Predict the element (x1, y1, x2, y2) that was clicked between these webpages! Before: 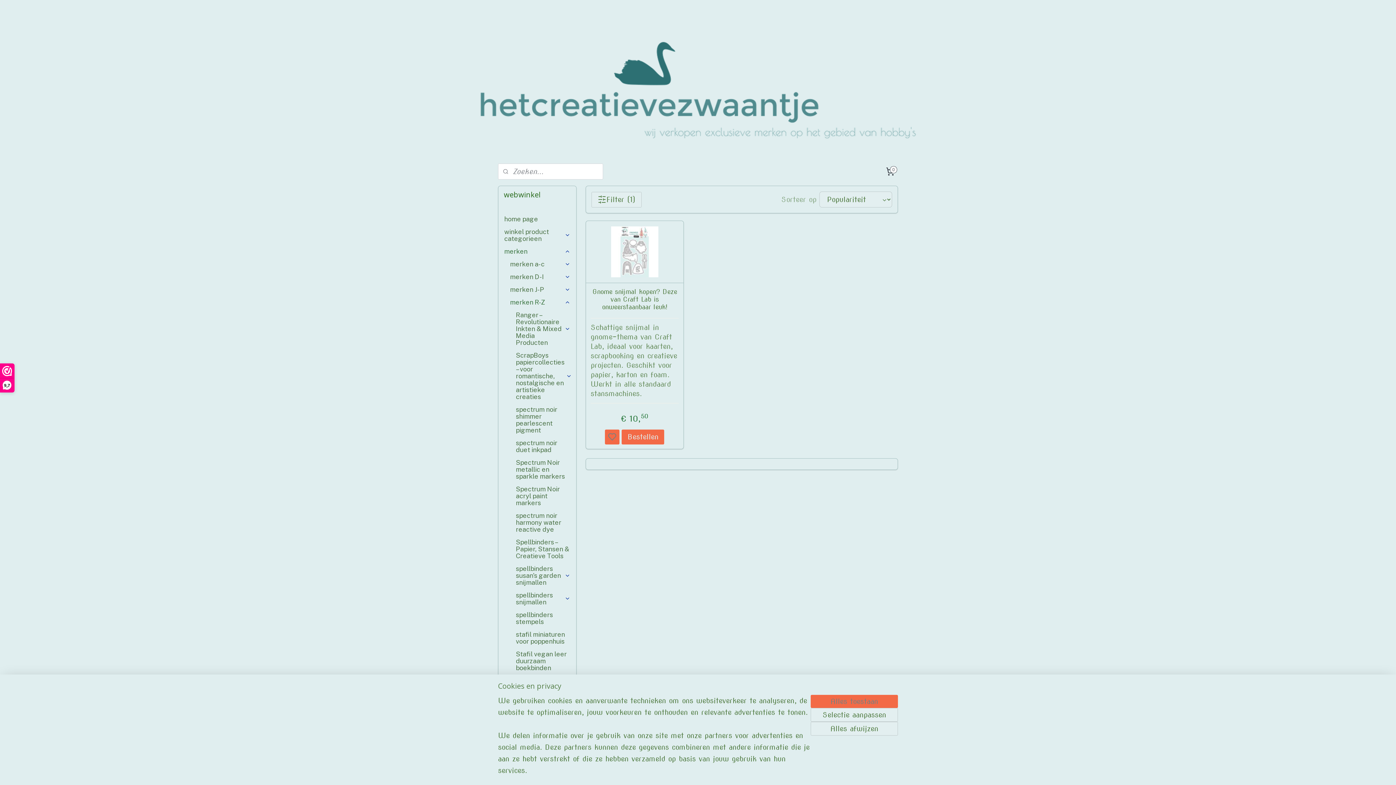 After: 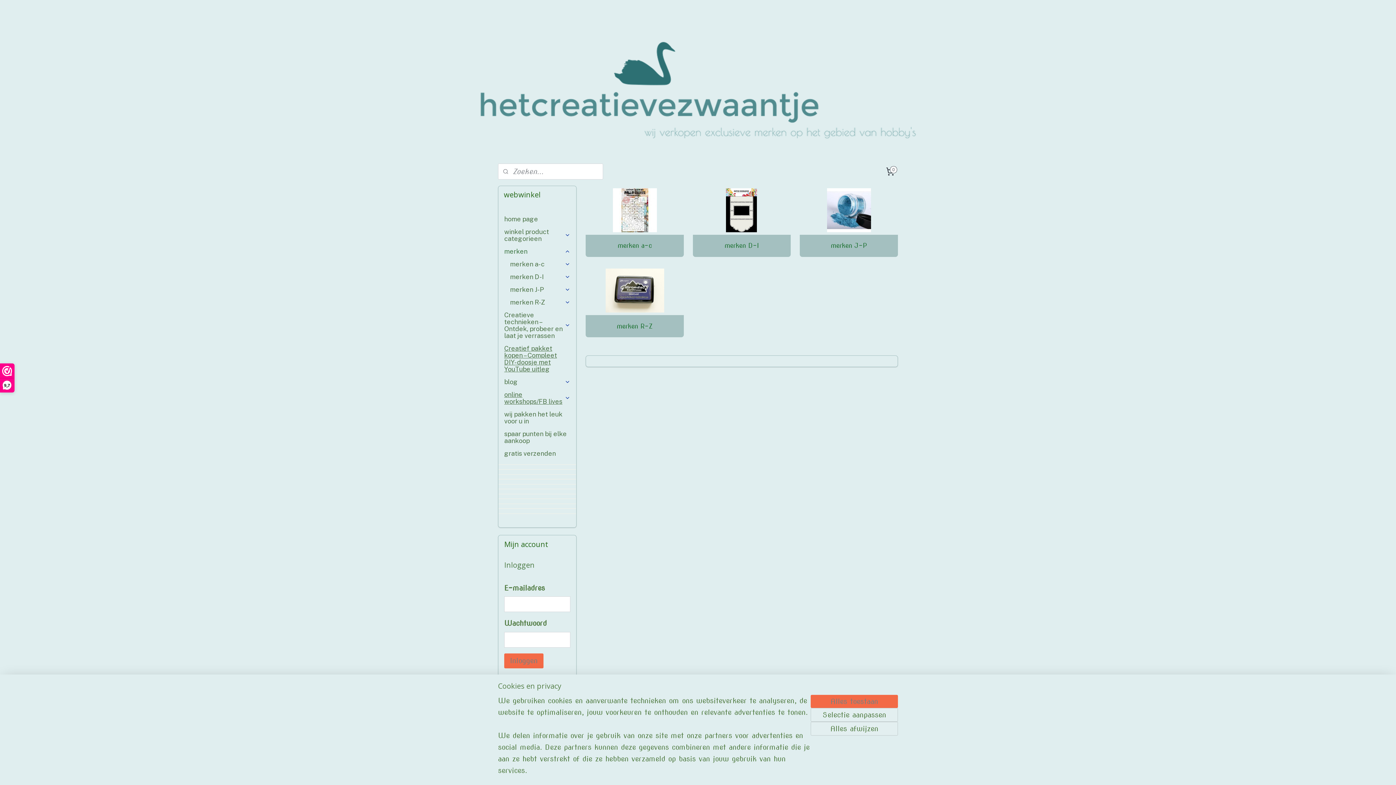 Action: label: merken bbox: (498, 245, 576, 257)